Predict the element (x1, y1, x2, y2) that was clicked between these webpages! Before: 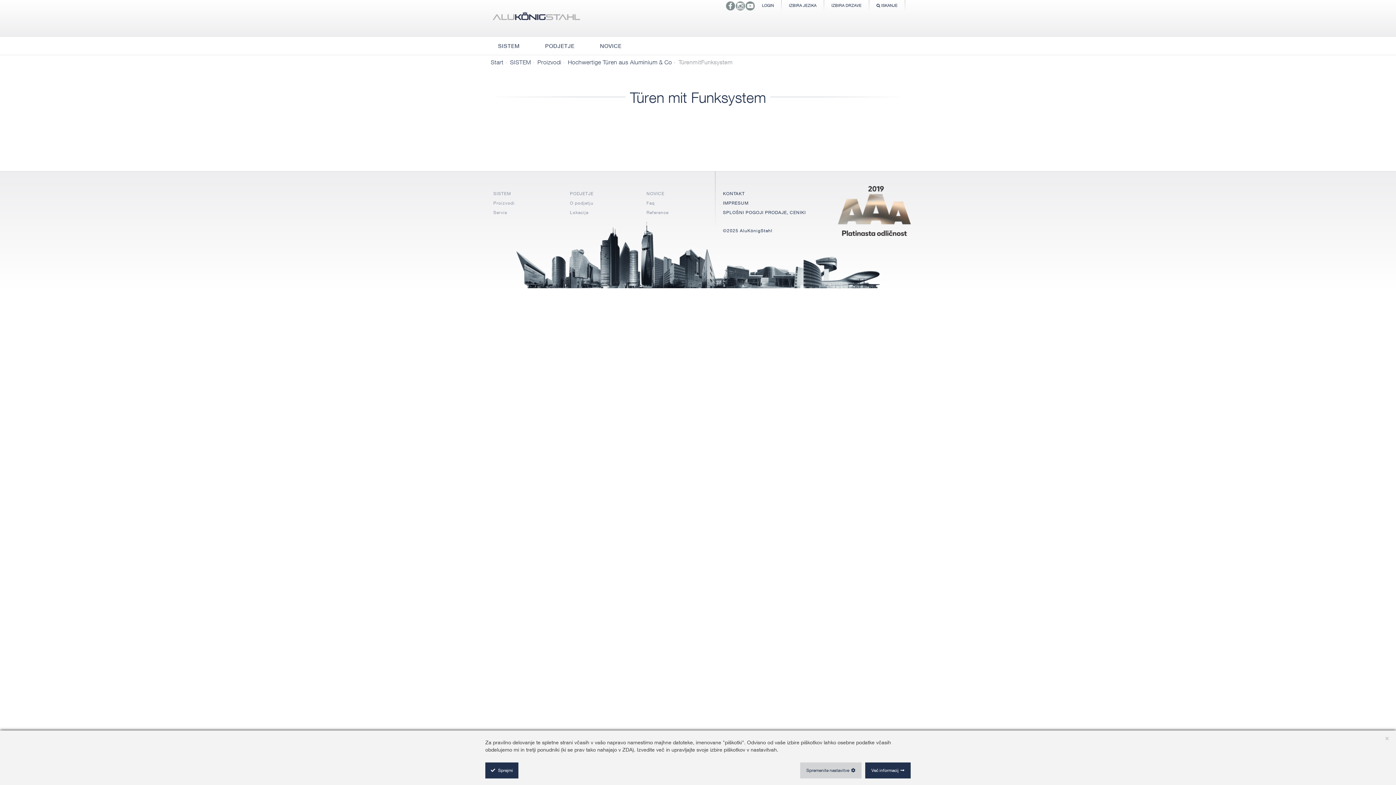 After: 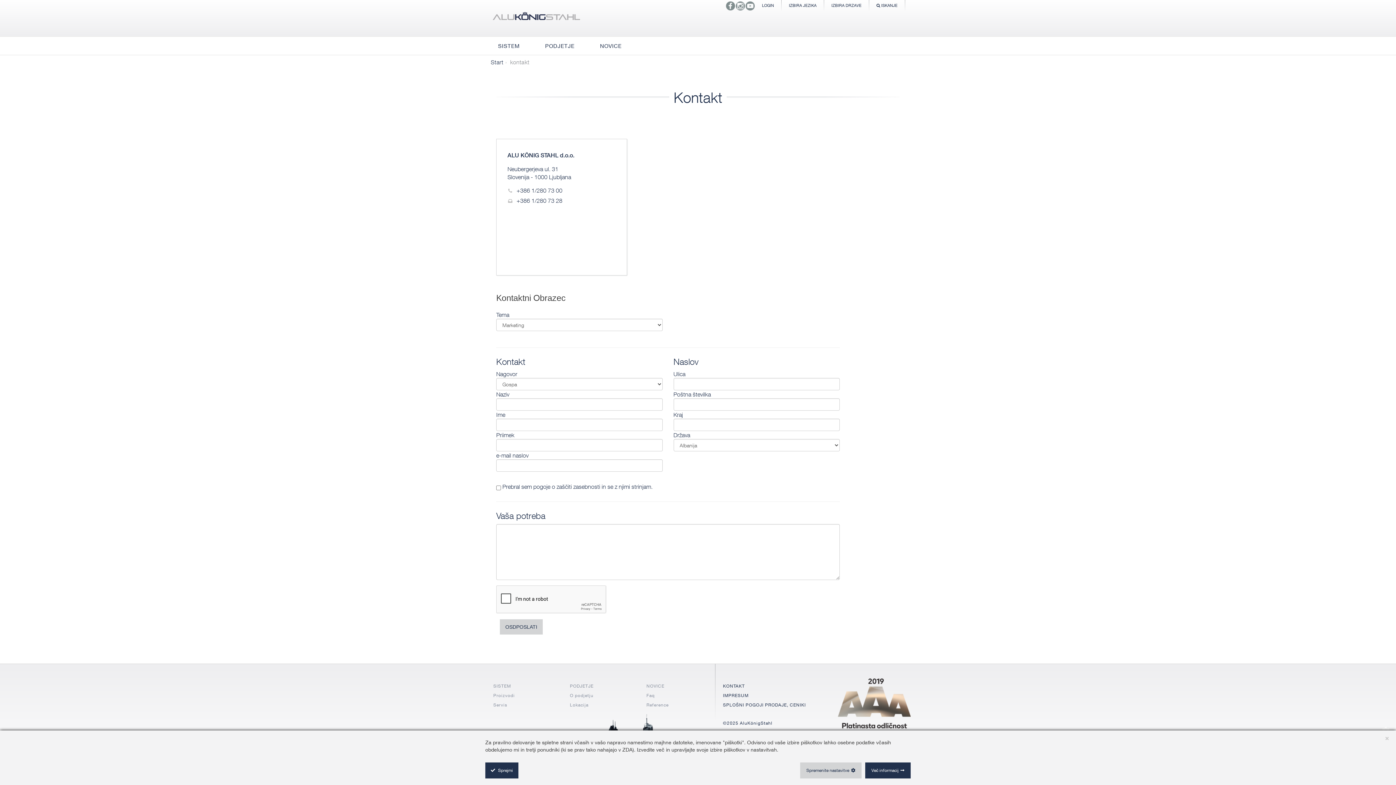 Action: bbox: (723, 190, 745, 196) label: KONTAKT